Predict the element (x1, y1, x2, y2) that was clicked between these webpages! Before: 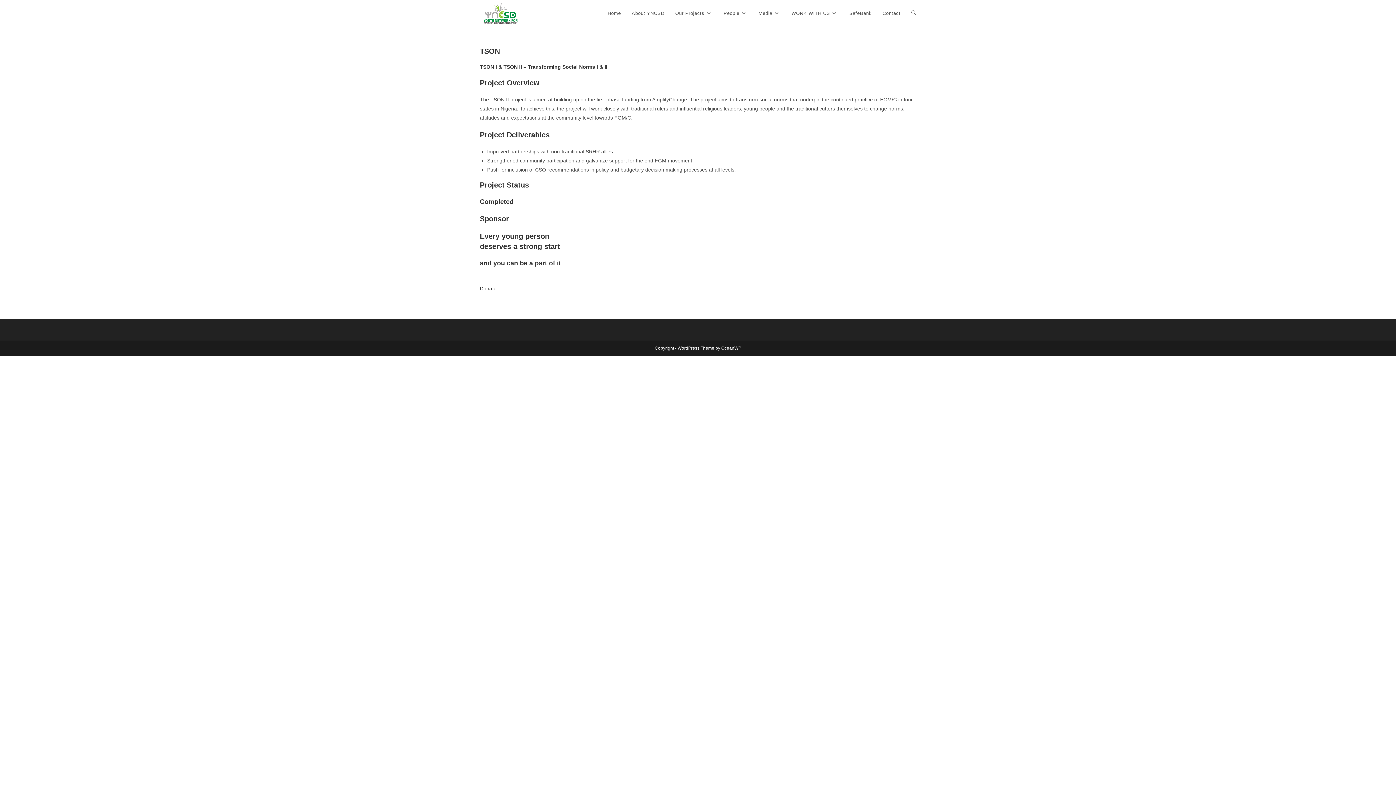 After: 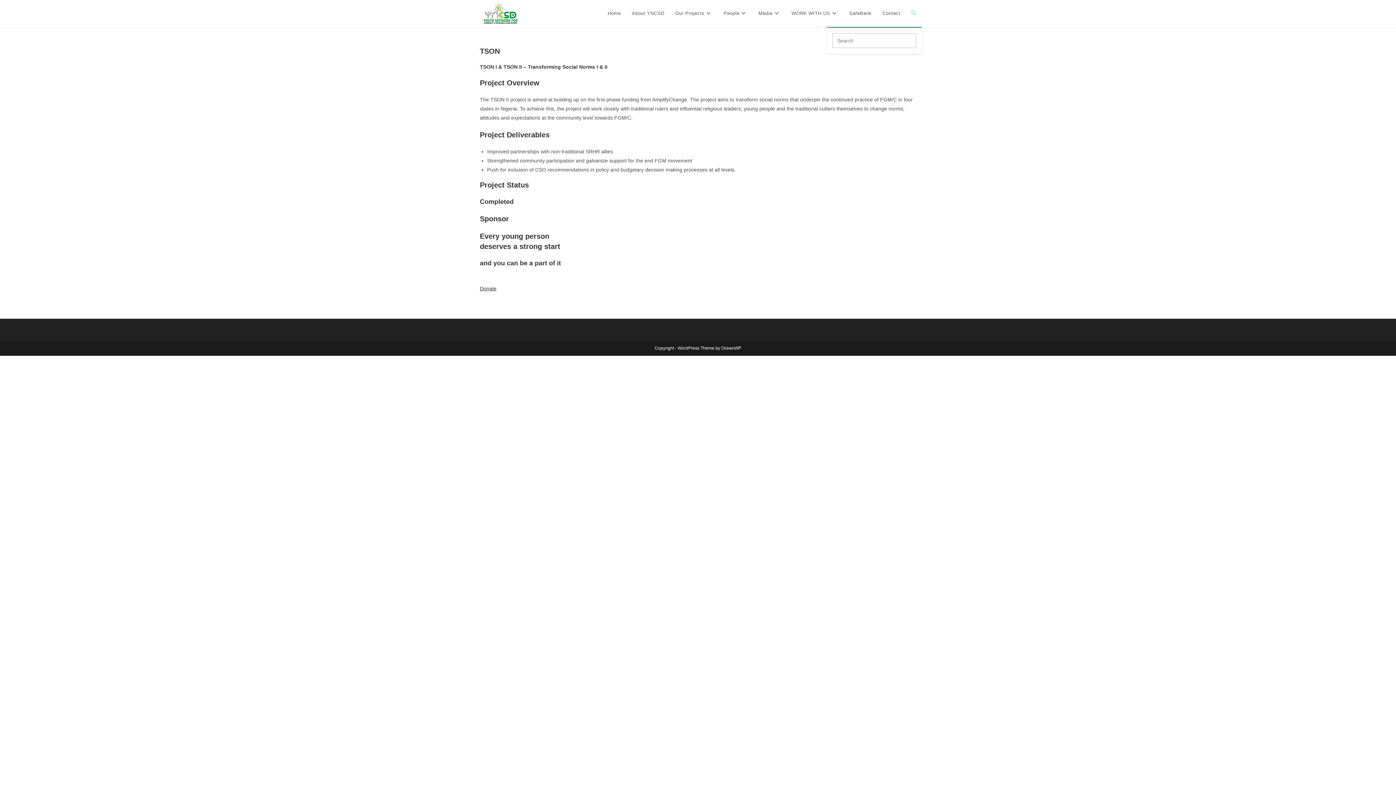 Action: label: Toggle website search bbox: (906, 0, 921, 26)